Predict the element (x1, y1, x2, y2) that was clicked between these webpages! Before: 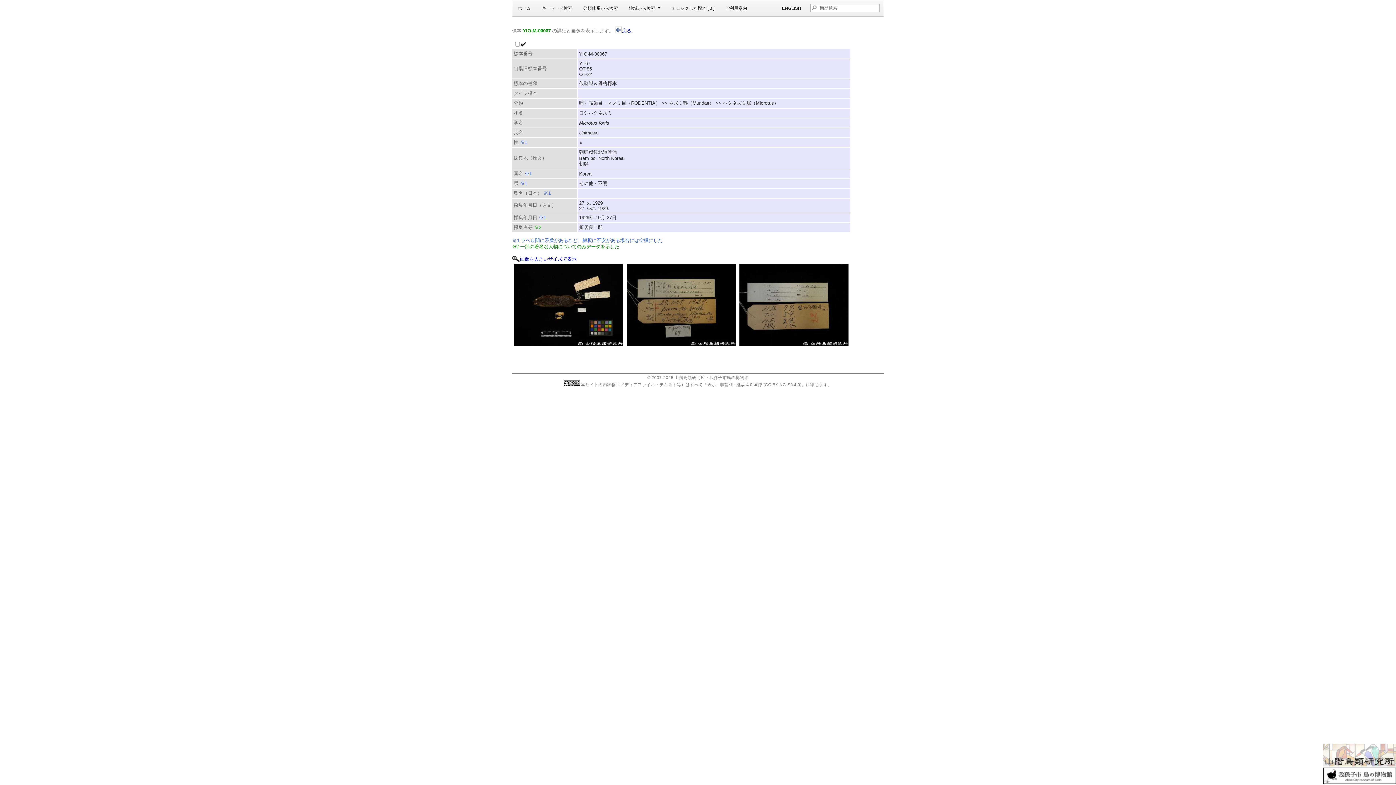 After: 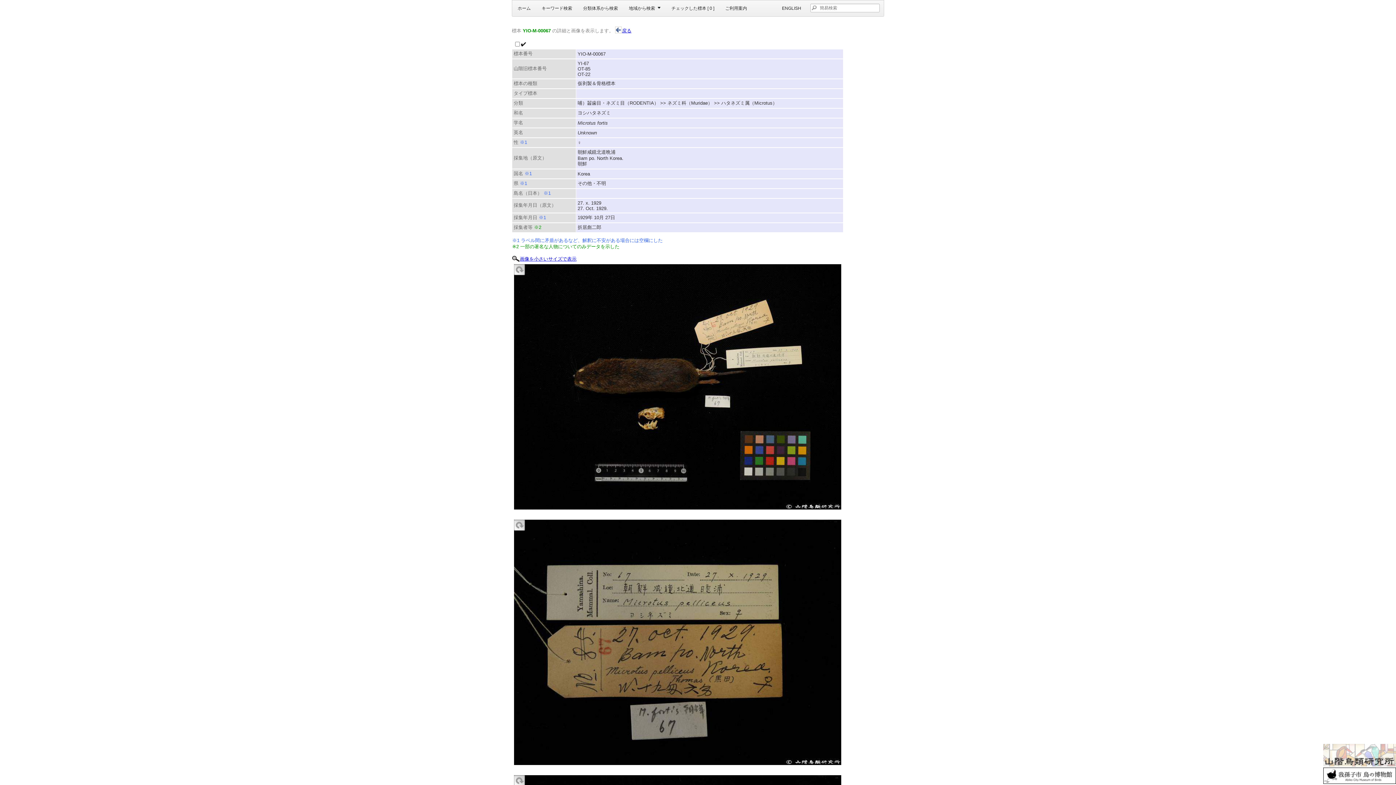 Action: label: 画像を大きいサイズで表示 bbox: (520, 255, 576, 261)